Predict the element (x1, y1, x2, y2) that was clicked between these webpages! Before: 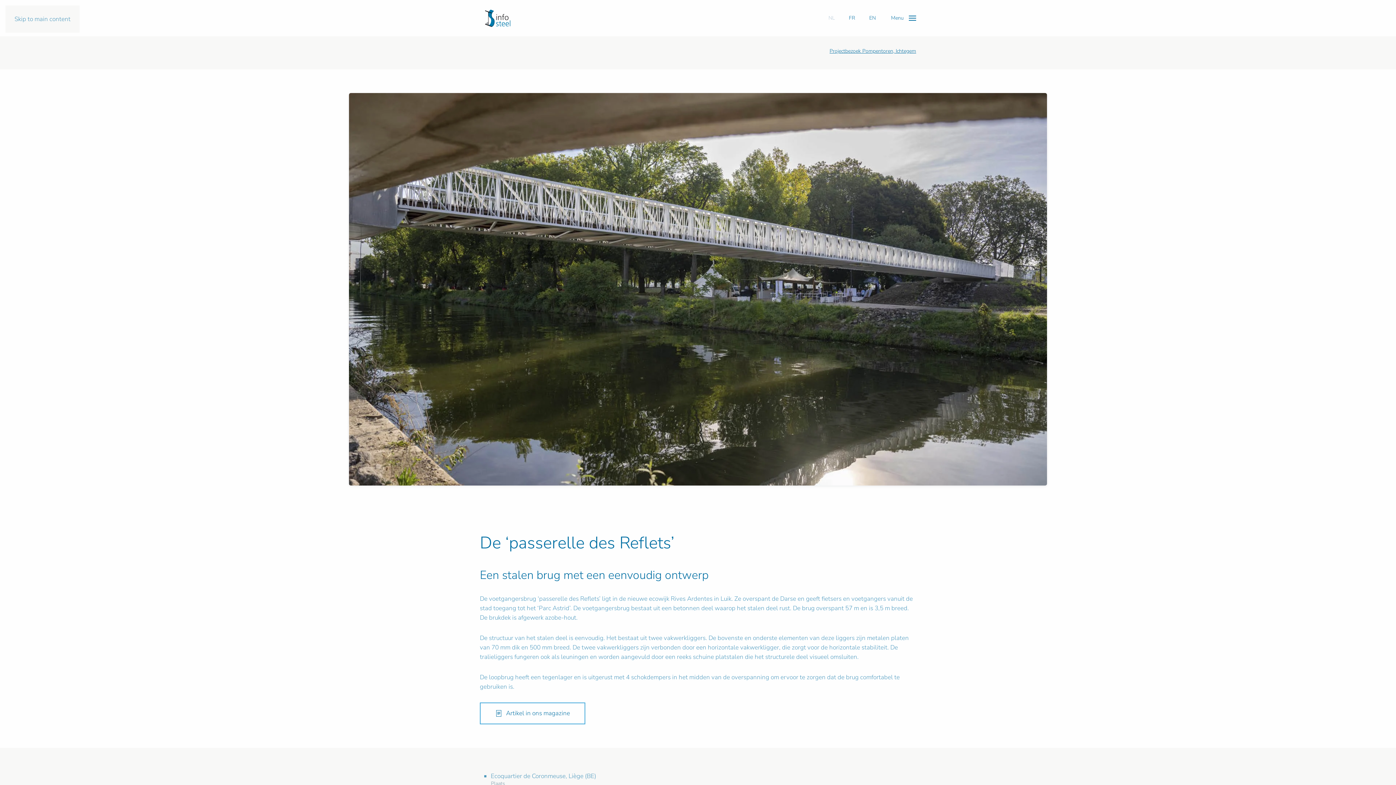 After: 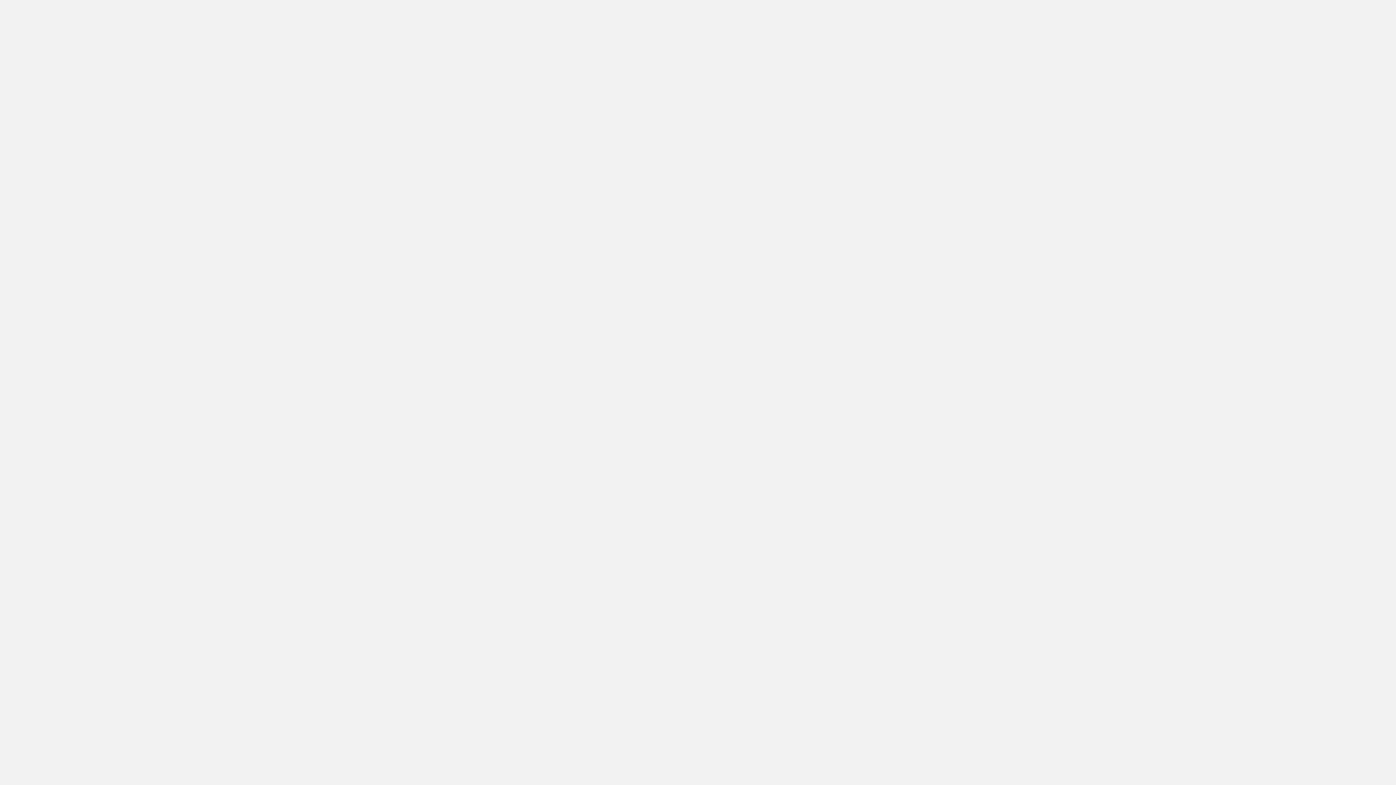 Action: label: Artikel in ons magazine bbox: (480, 702, 585, 724)